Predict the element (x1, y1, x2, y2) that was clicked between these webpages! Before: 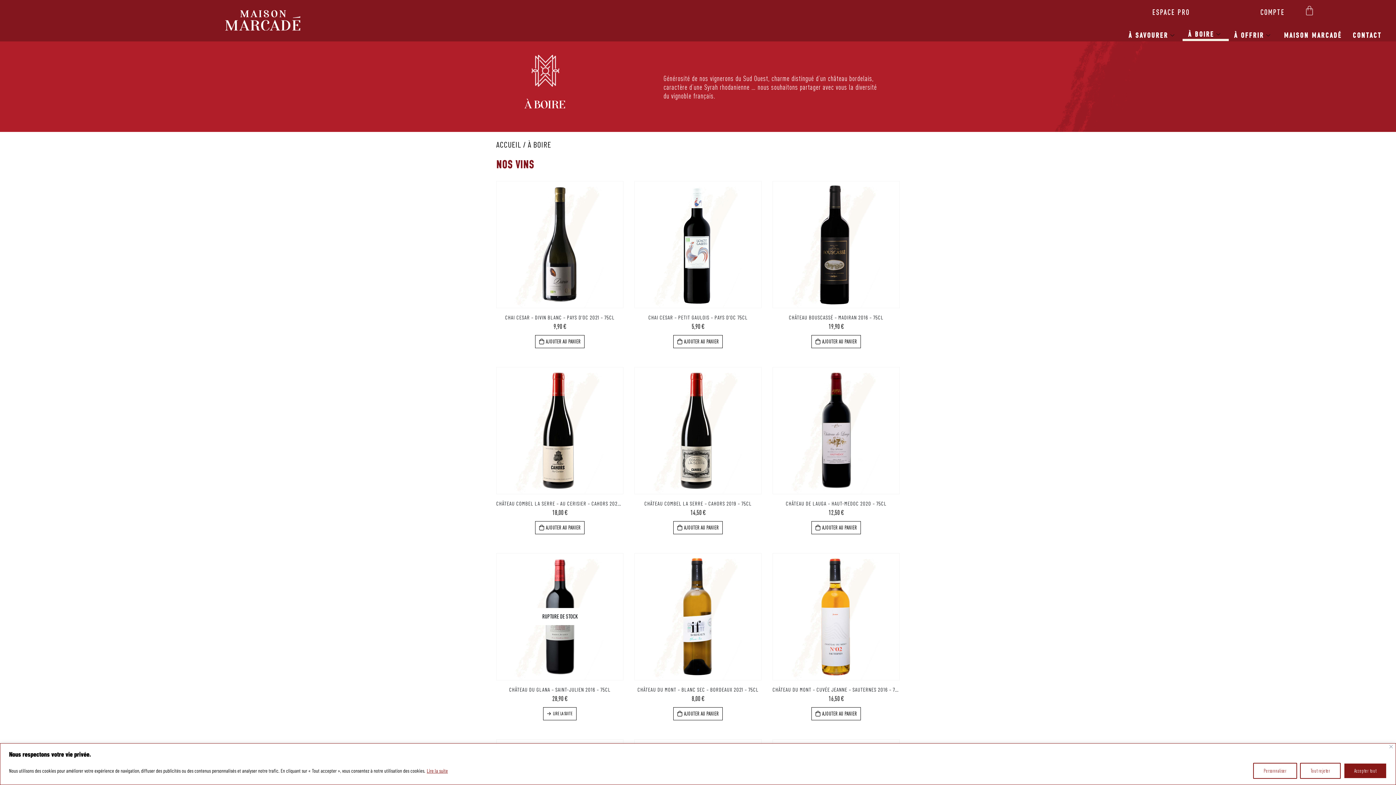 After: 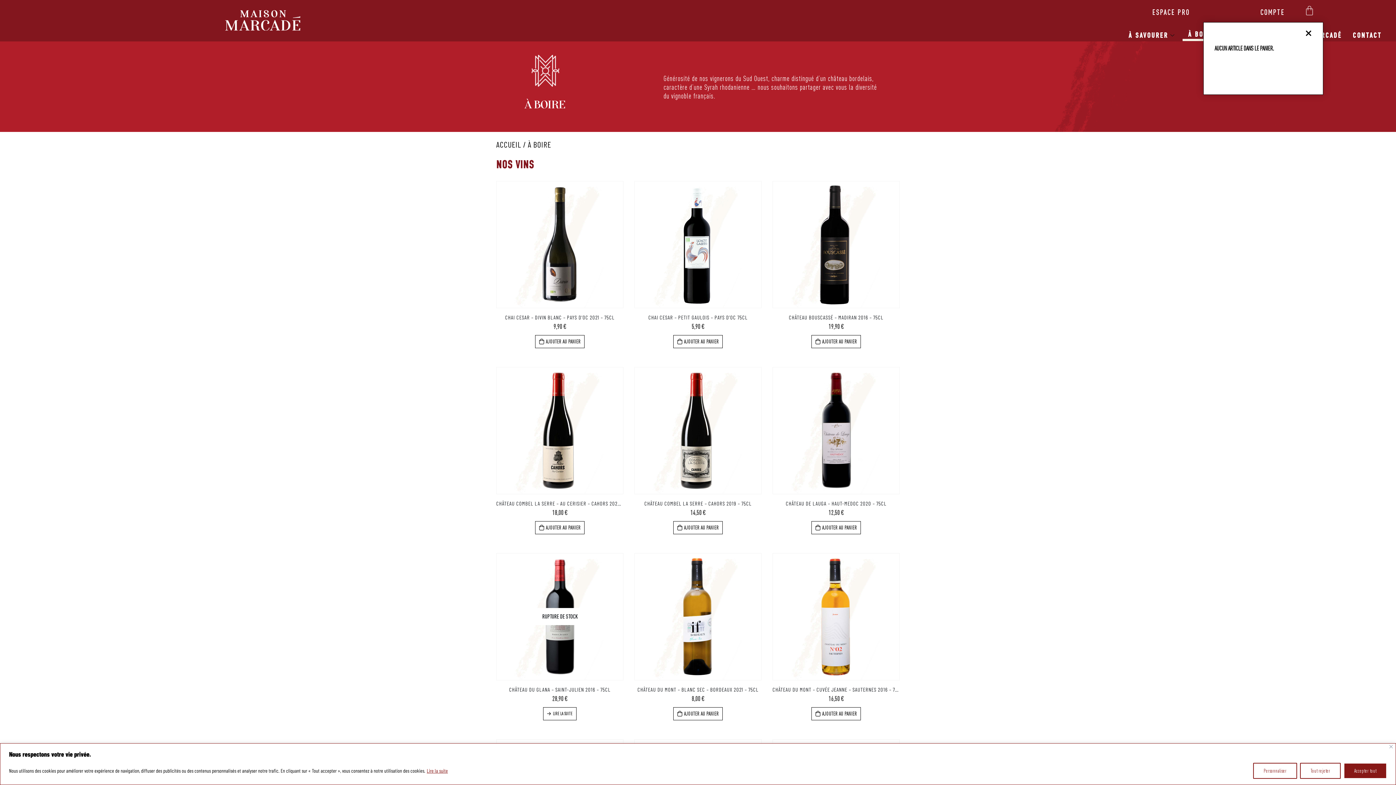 Action: label: Panier bbox: (1296, 0, 1323, 19)